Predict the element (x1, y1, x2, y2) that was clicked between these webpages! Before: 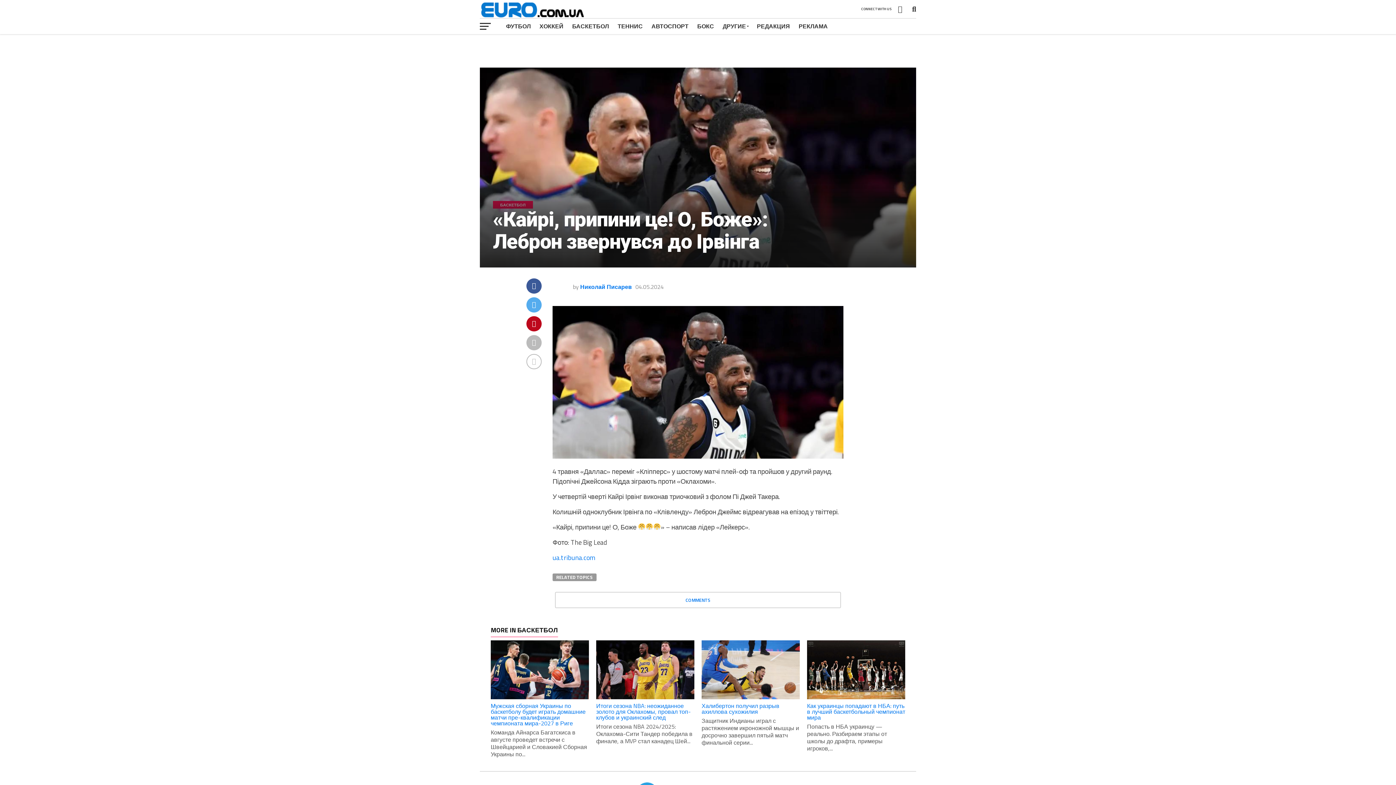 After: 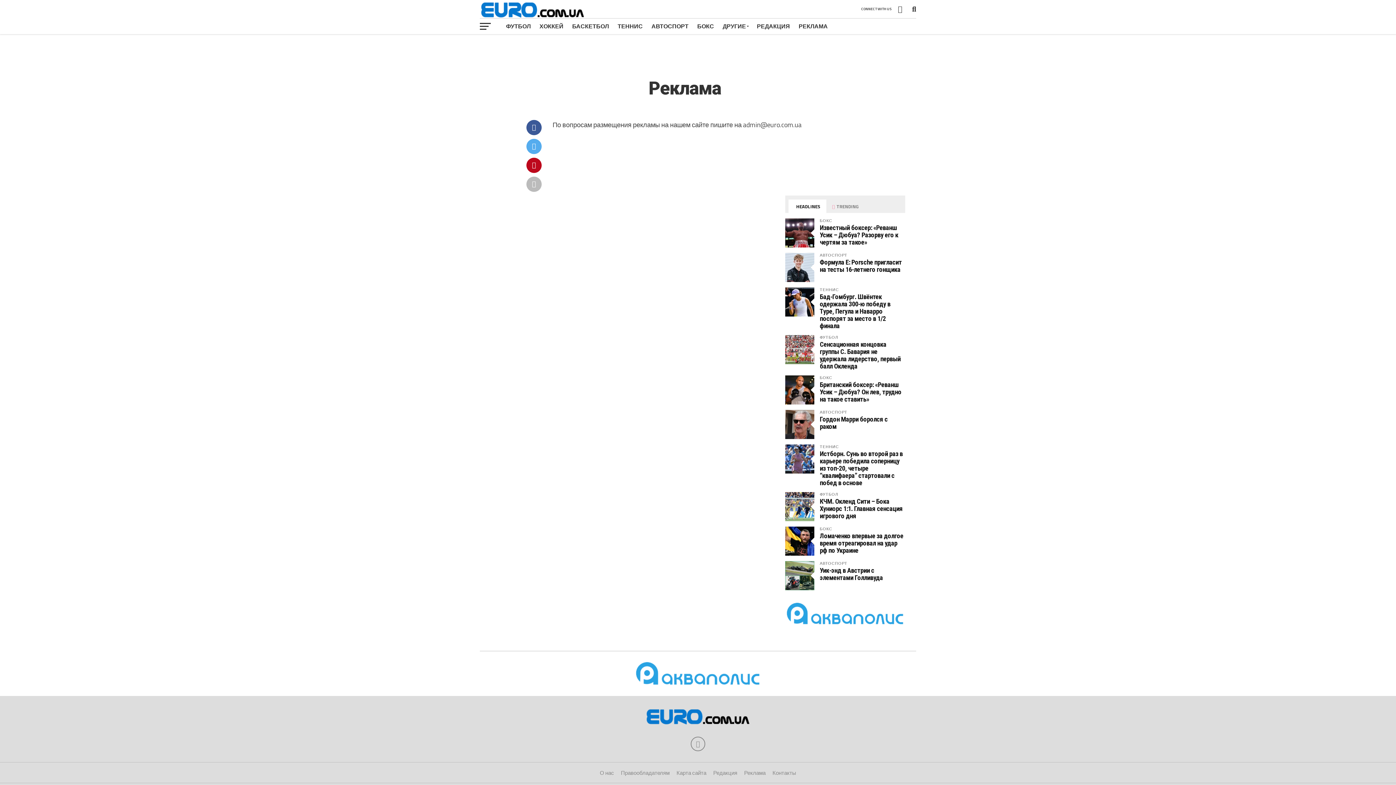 Action: bbox: (794, 18, 832, 34) label: РЕКЛАМА